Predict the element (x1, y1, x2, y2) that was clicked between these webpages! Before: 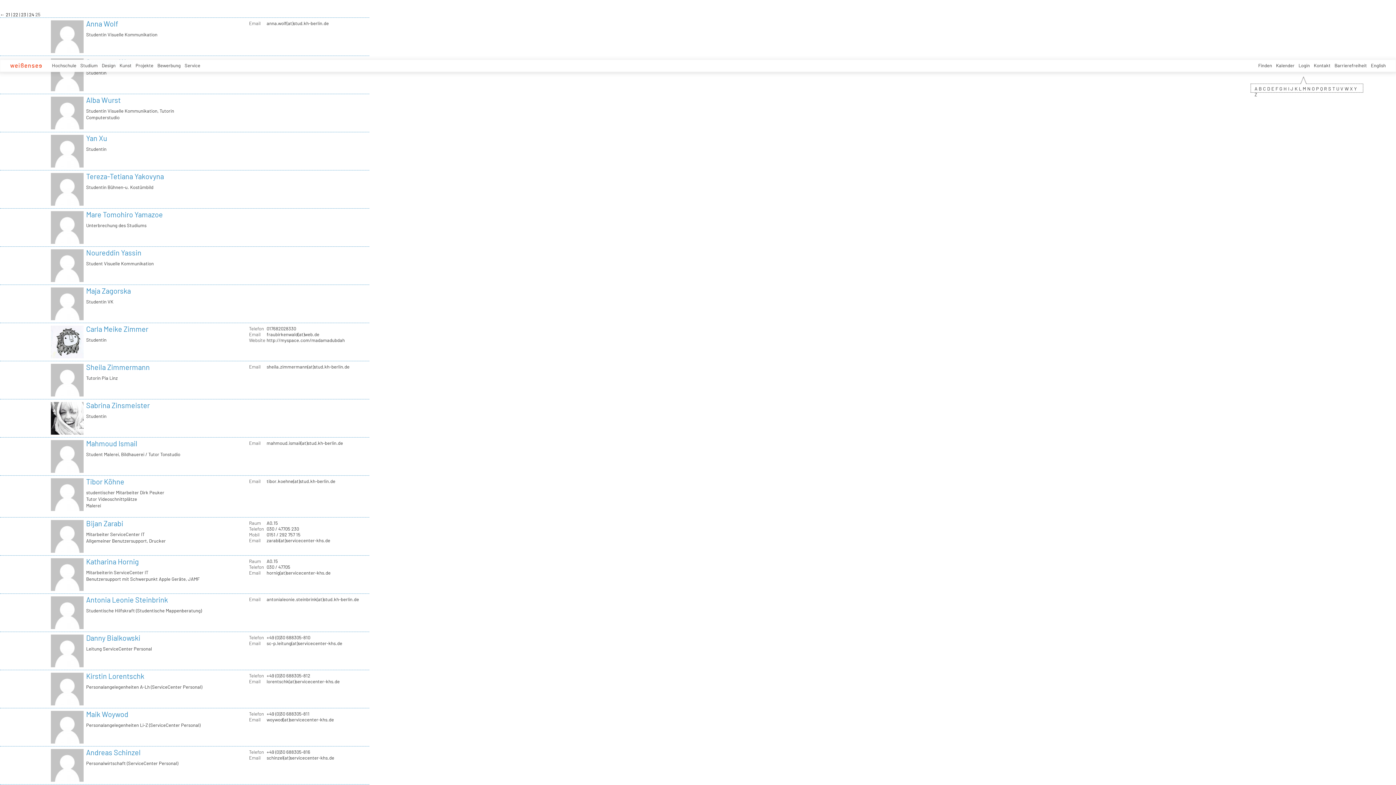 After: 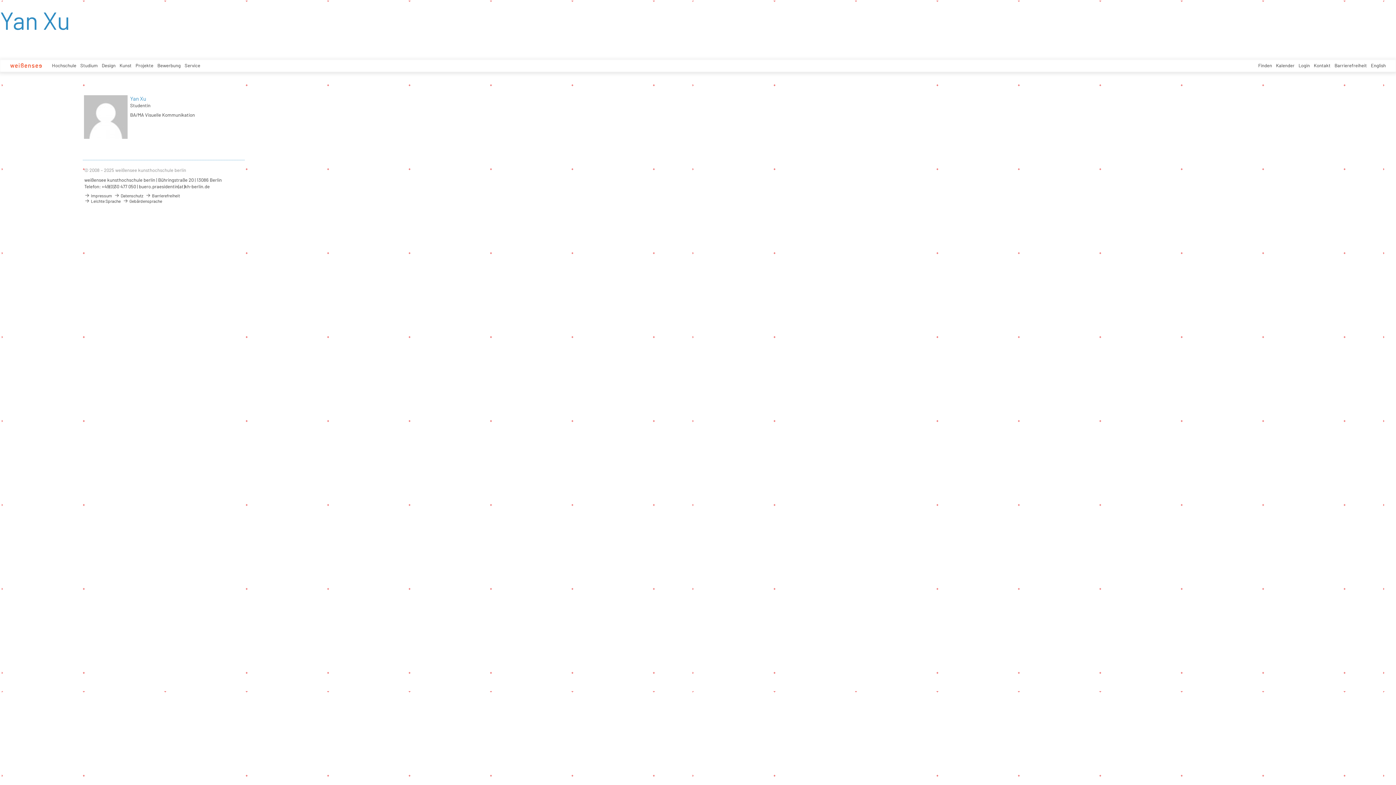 Action: label: Yan Xu bbox: (86, 133, 107, 142)